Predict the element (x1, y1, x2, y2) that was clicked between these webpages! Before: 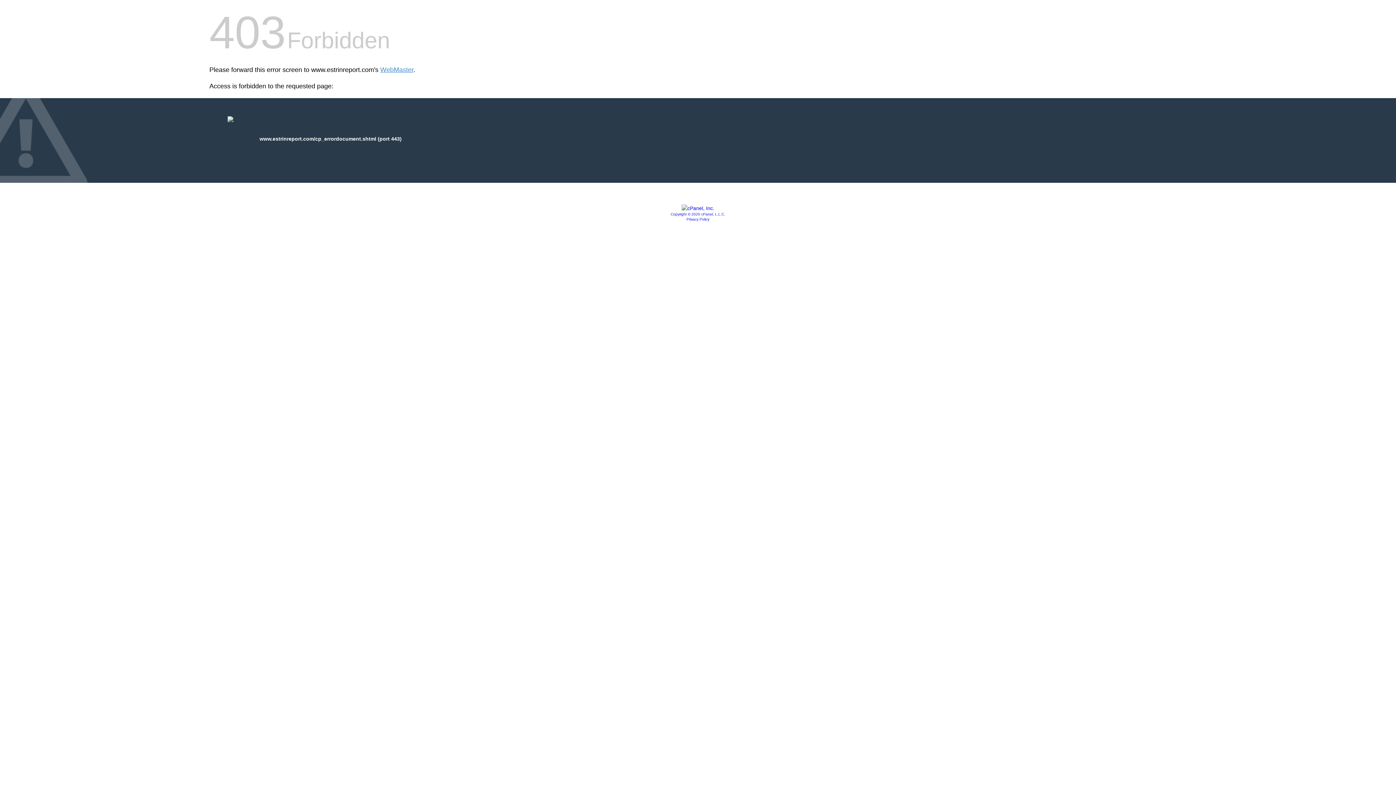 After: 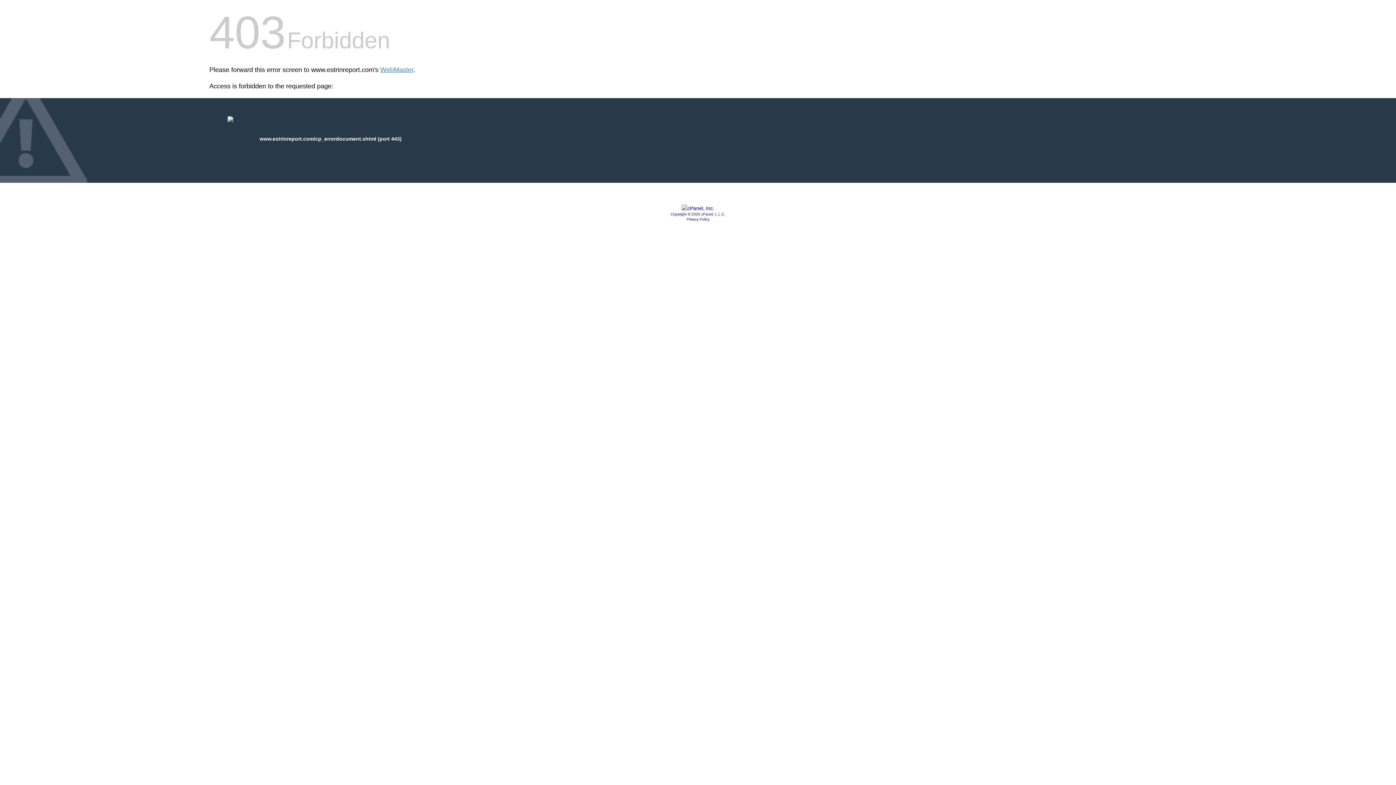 Action: bbox: (686, 217, 709, 221) label: Privacy Policy